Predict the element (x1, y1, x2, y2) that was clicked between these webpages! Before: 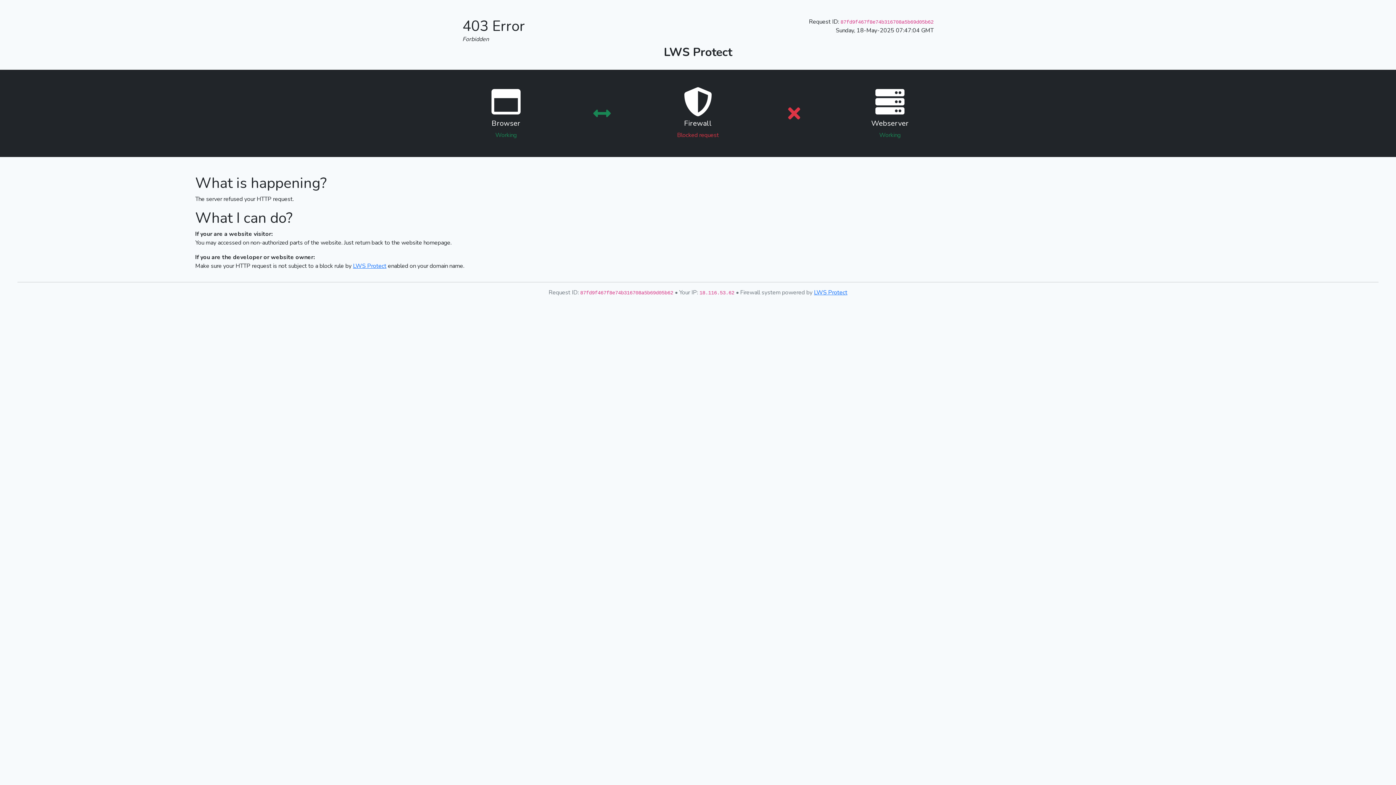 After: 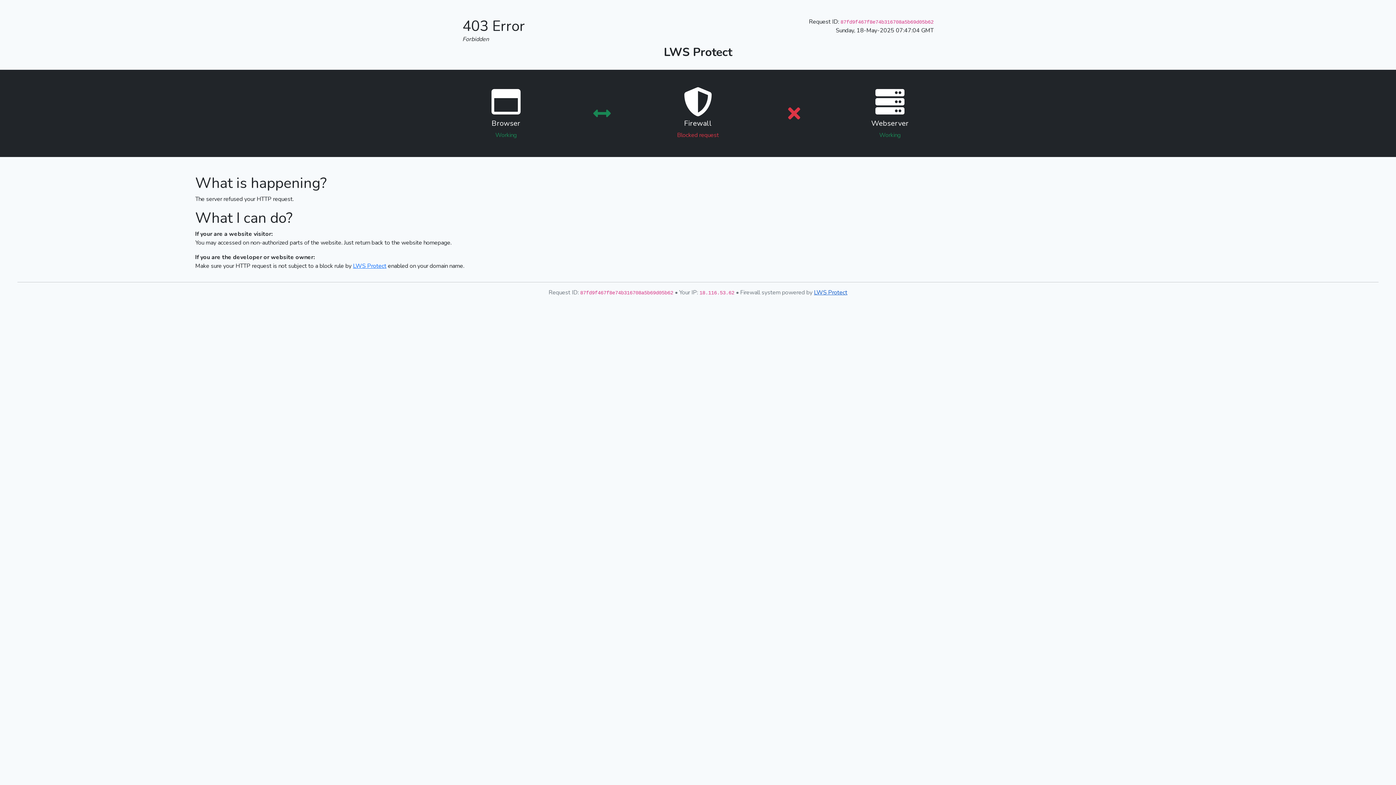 Action: label: LWS Protect bbox: (814, 288, 847, 296)